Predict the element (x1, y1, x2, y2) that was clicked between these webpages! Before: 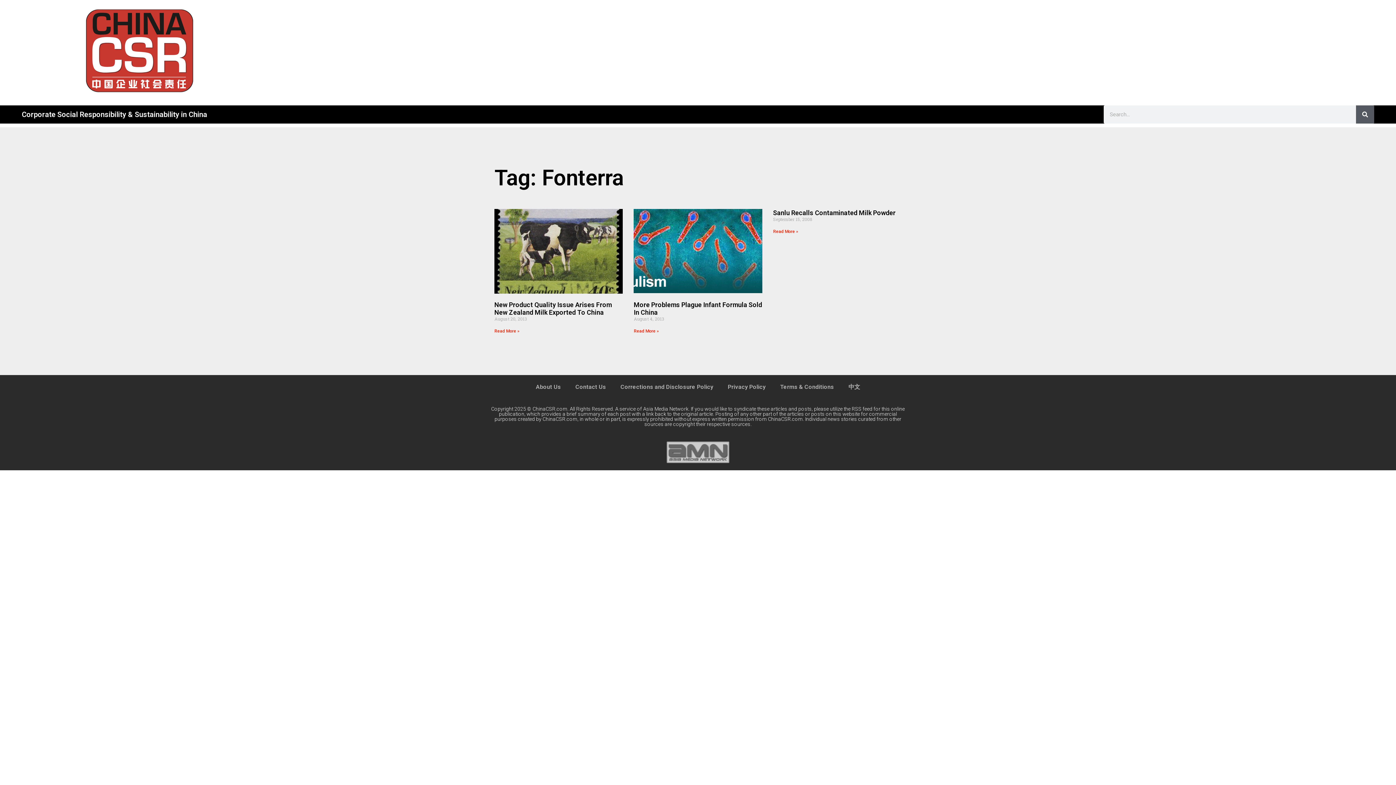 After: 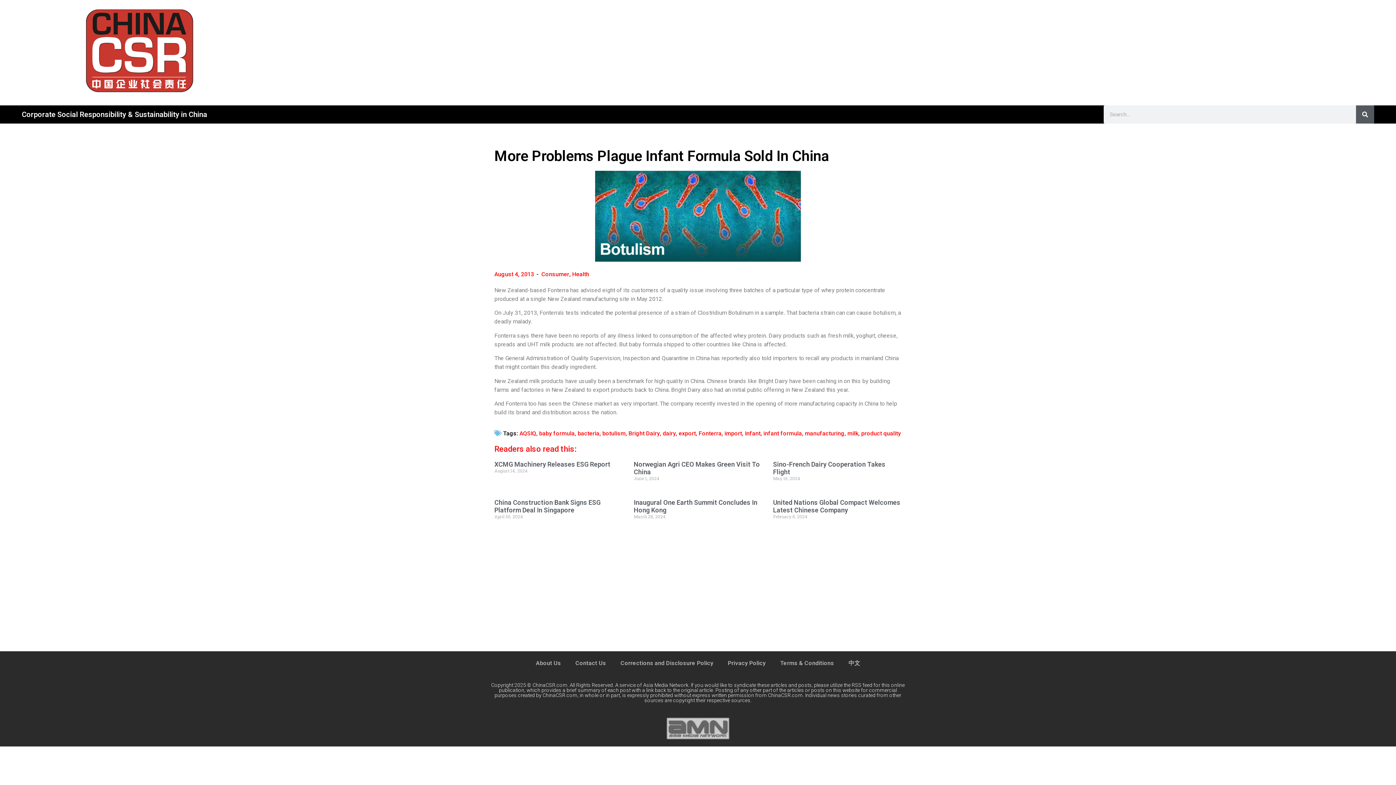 Action: bbox: (633, 209, 762, 293)